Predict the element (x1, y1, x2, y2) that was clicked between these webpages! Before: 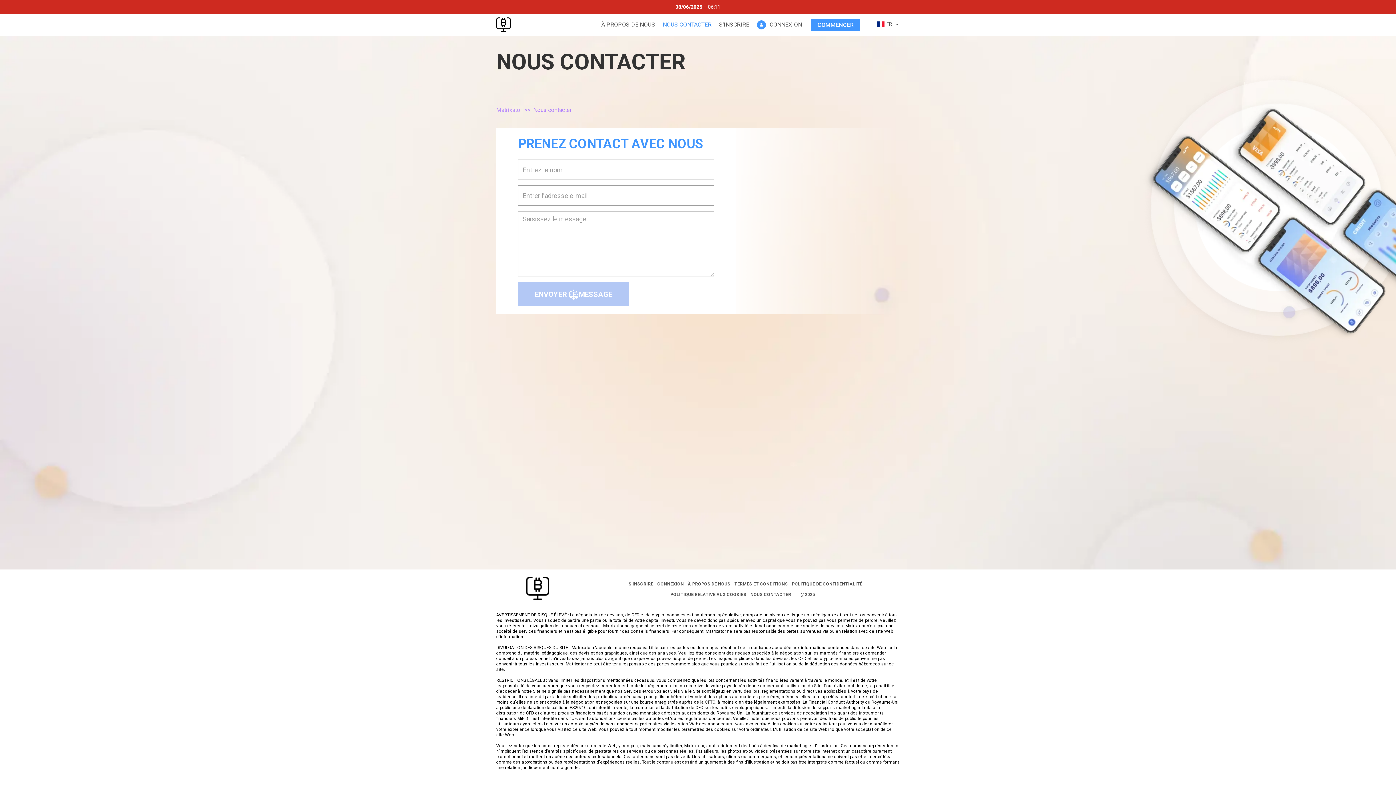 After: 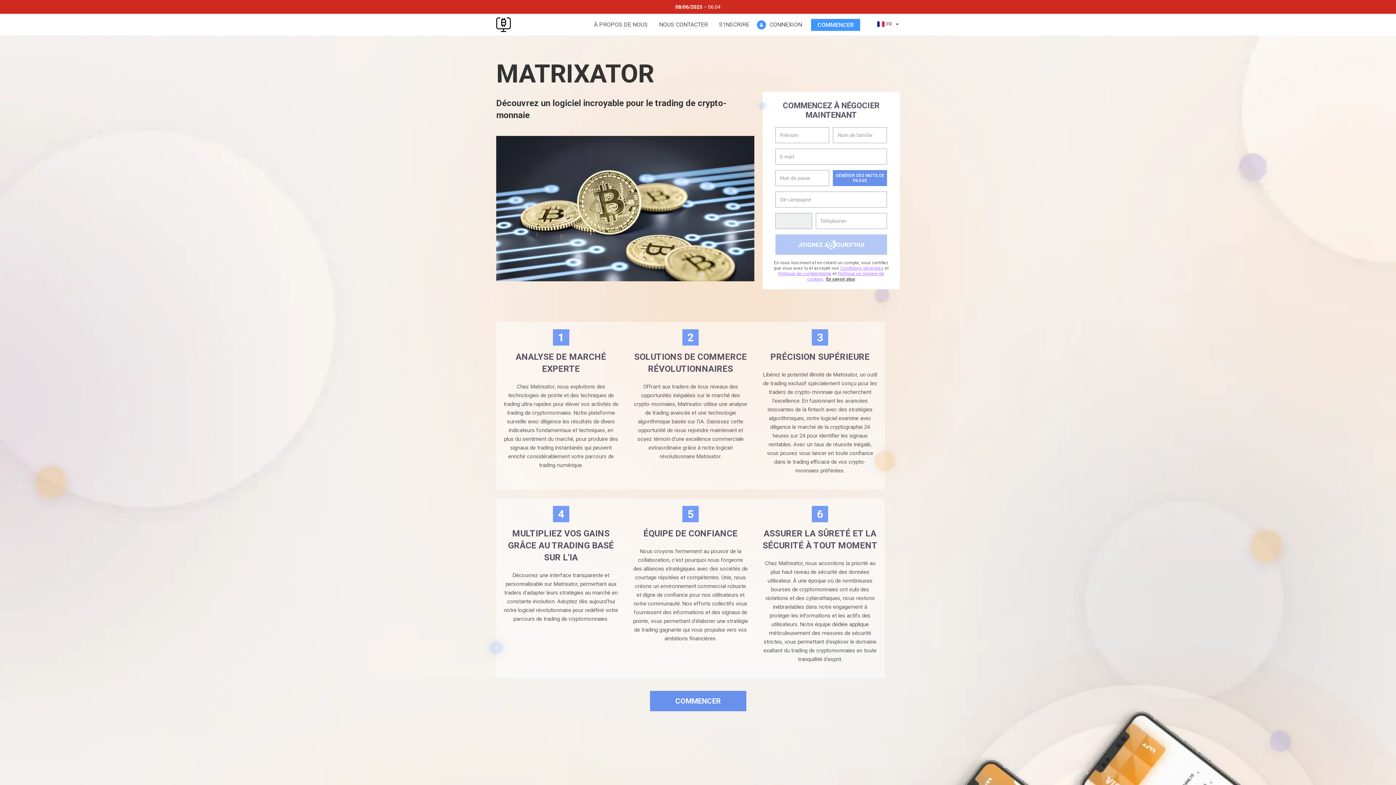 Action: bbox: (496, 577, 578, 600)